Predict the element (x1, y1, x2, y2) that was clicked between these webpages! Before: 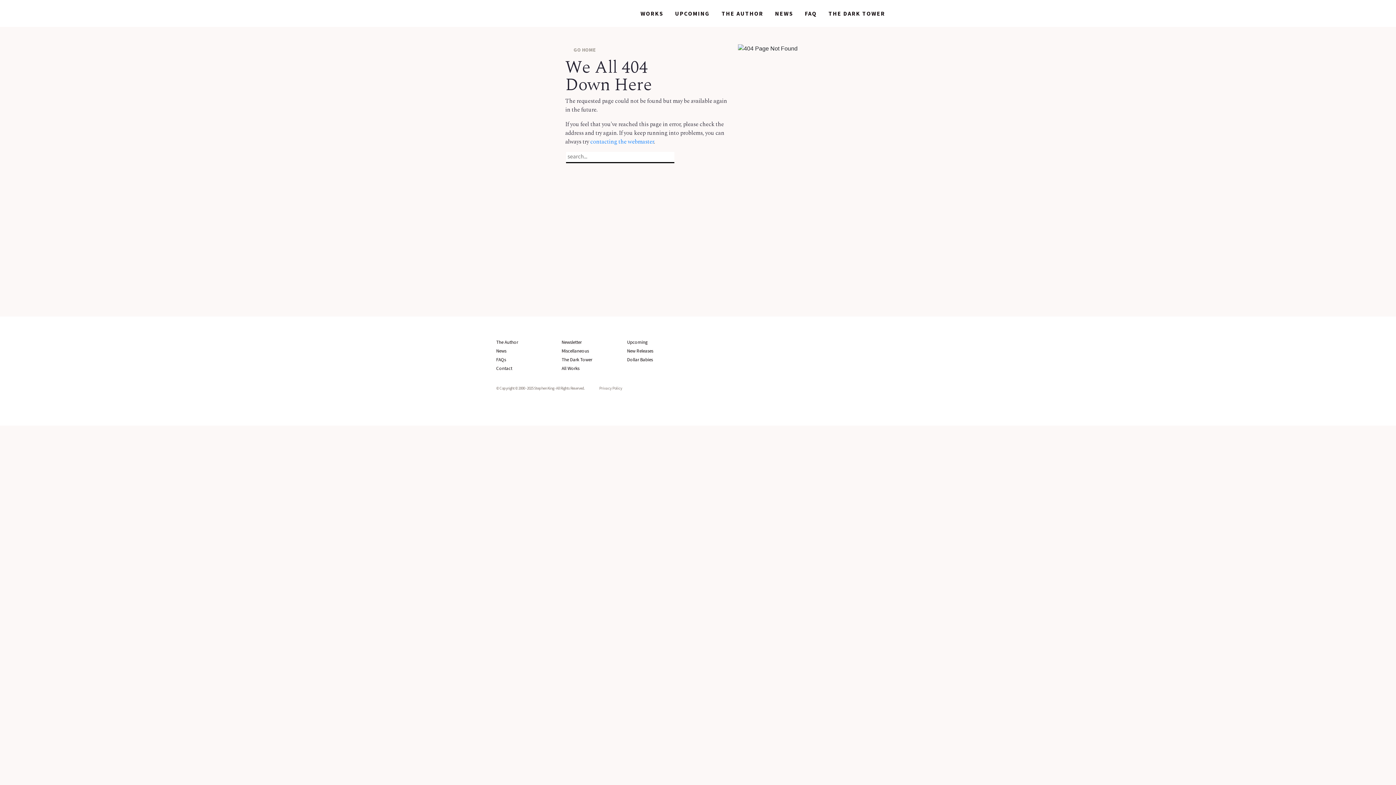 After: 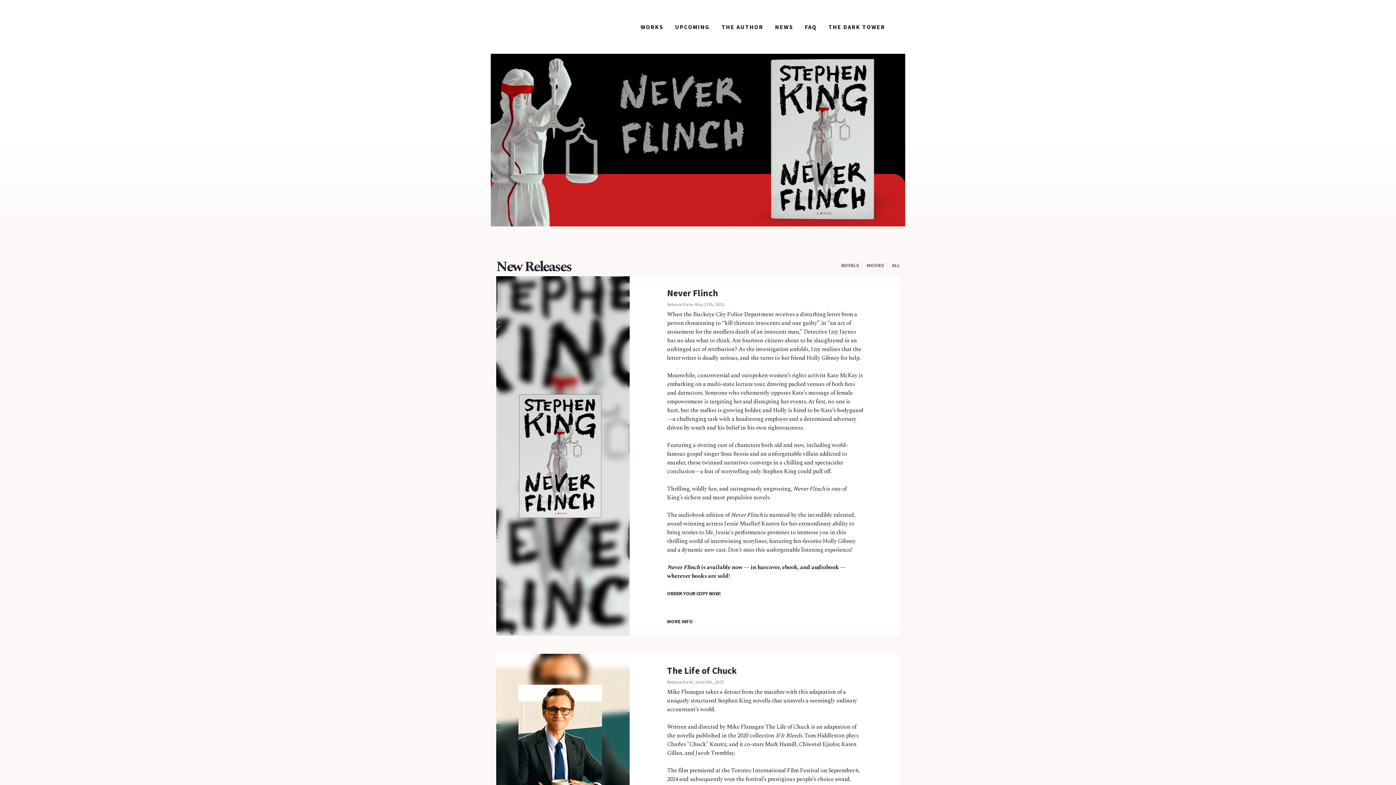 Action: bbox: (565, 44, 595, 53) label:  GO HOME